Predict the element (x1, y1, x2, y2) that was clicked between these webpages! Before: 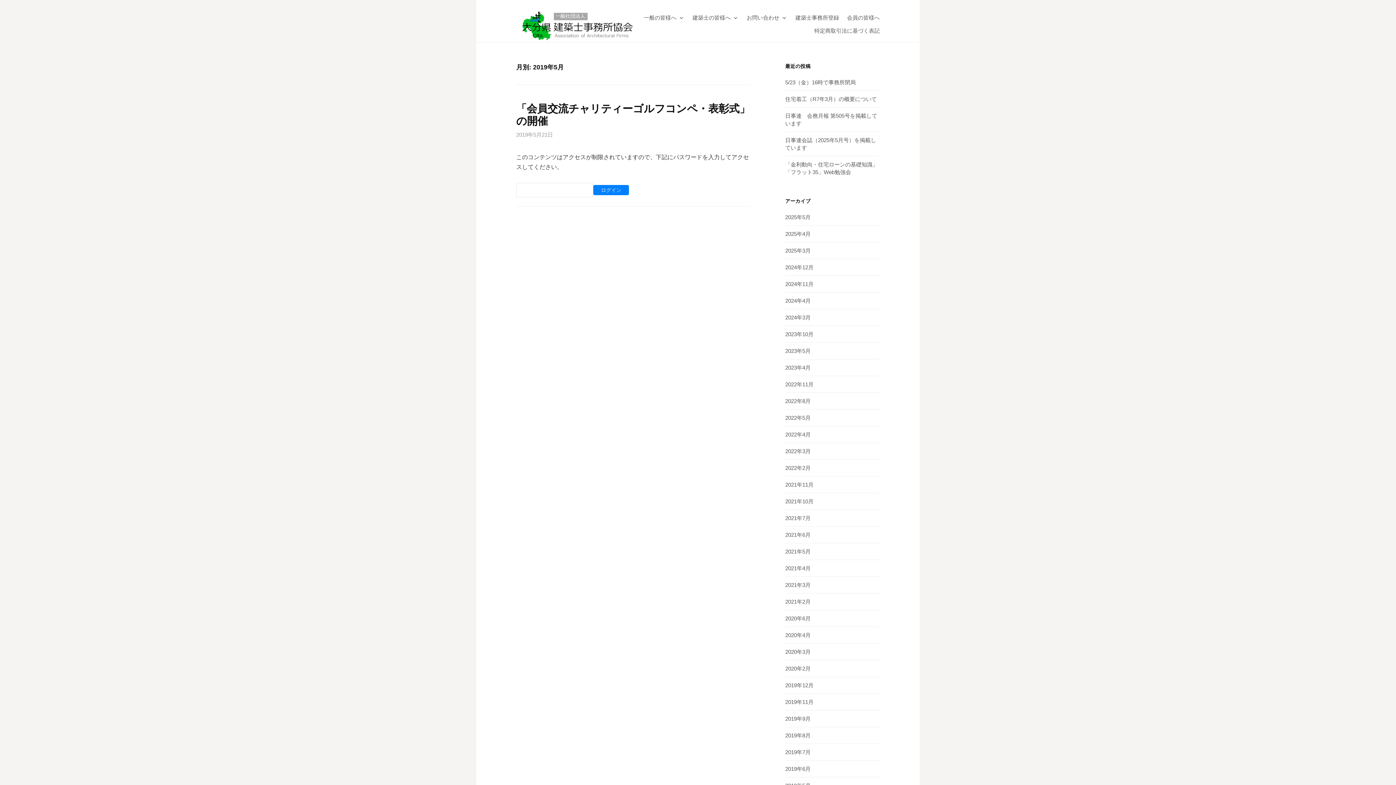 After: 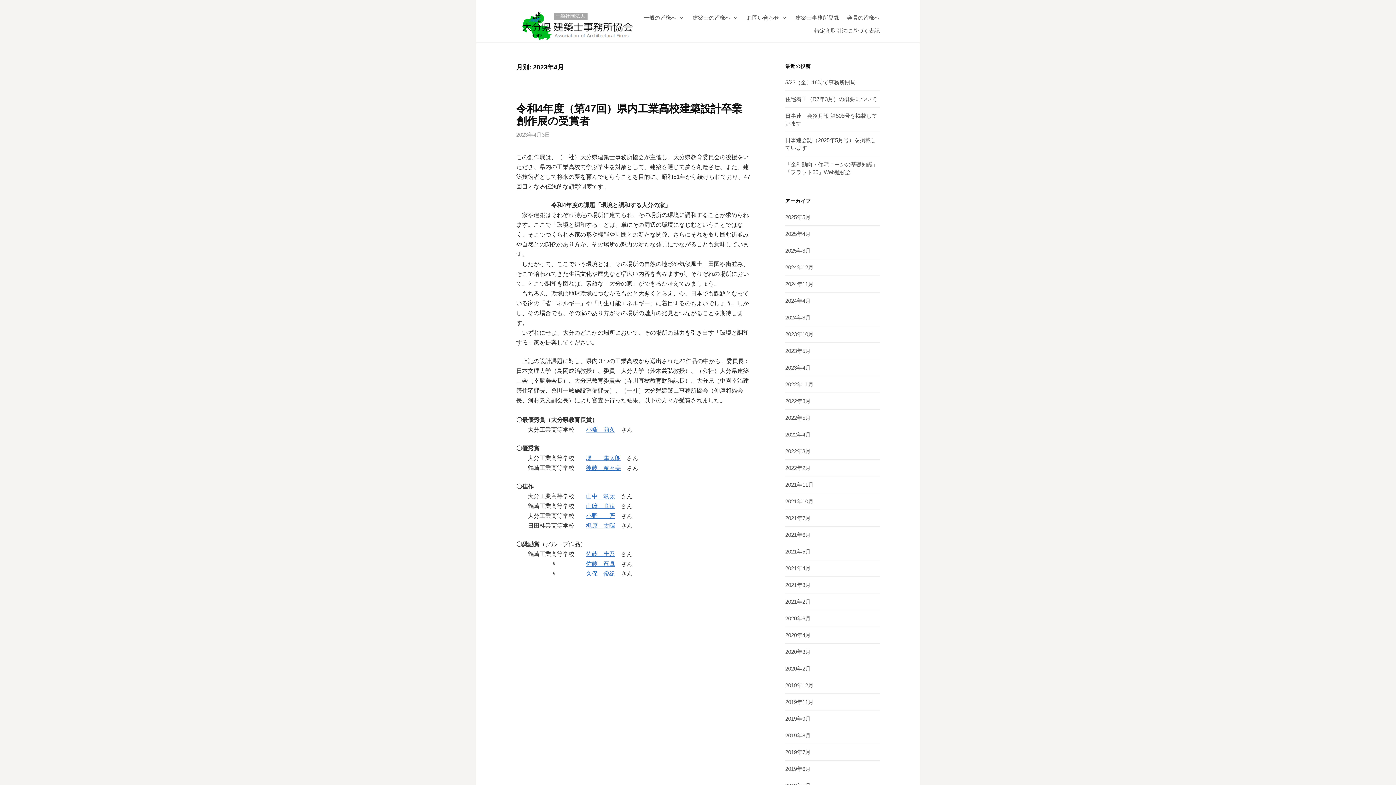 Action: label: 2023年4月 bbox: (785, 364, 810, 370)